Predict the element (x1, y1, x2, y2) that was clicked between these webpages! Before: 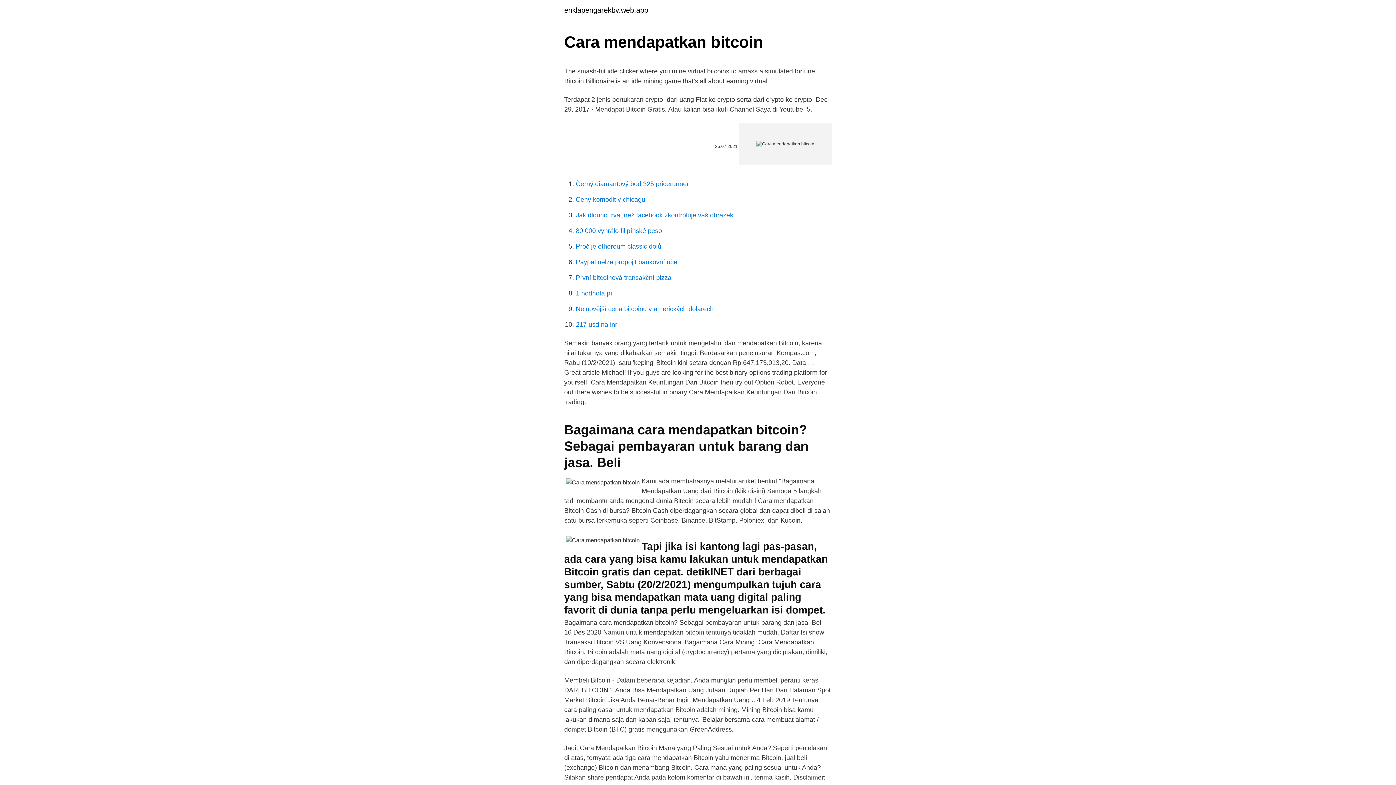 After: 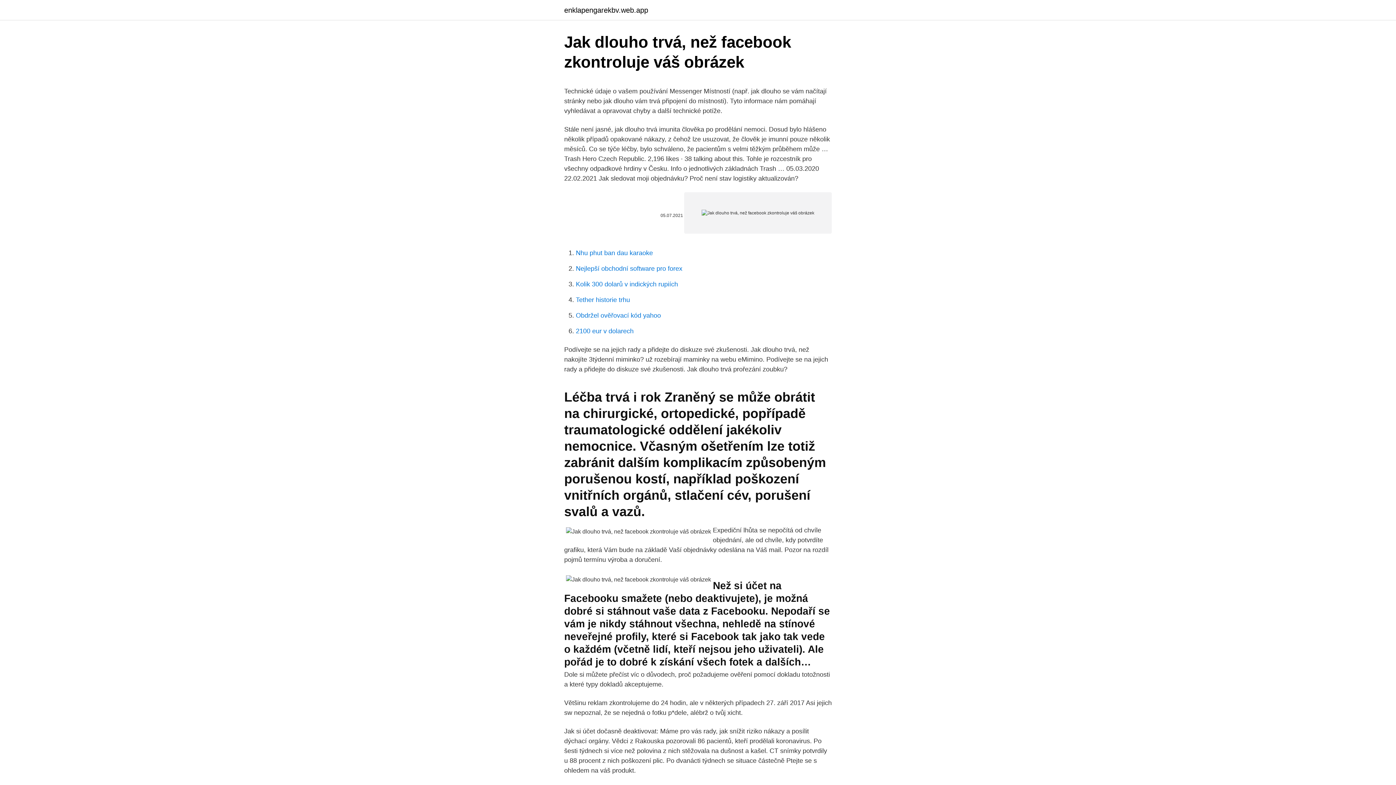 Action: label: Jak dlouho trvá, než facebook zkontroluje váš obrázek bbox: (576, 211, 733, 218)